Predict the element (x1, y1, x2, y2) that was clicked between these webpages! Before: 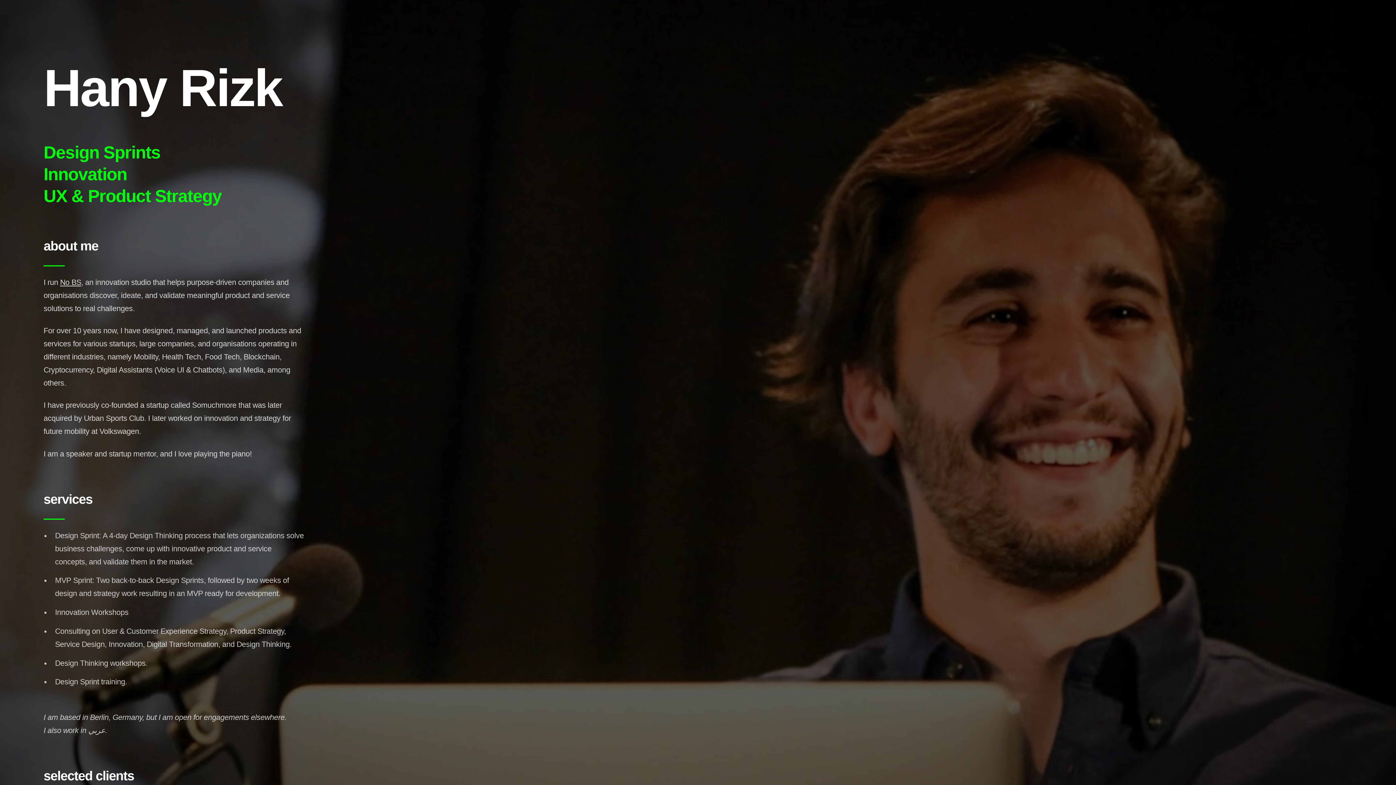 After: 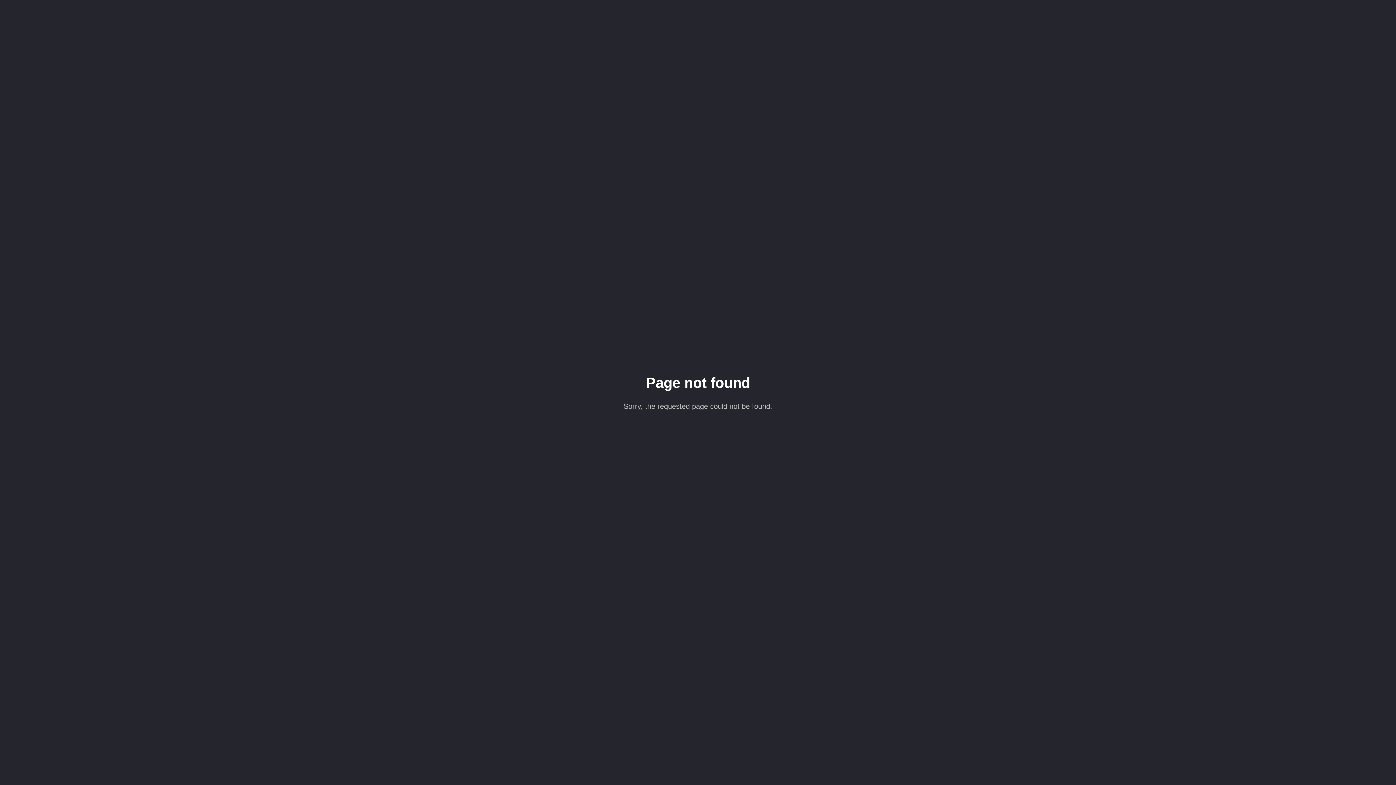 Action: bbox: (60, 278, 81, 286) label: No BS